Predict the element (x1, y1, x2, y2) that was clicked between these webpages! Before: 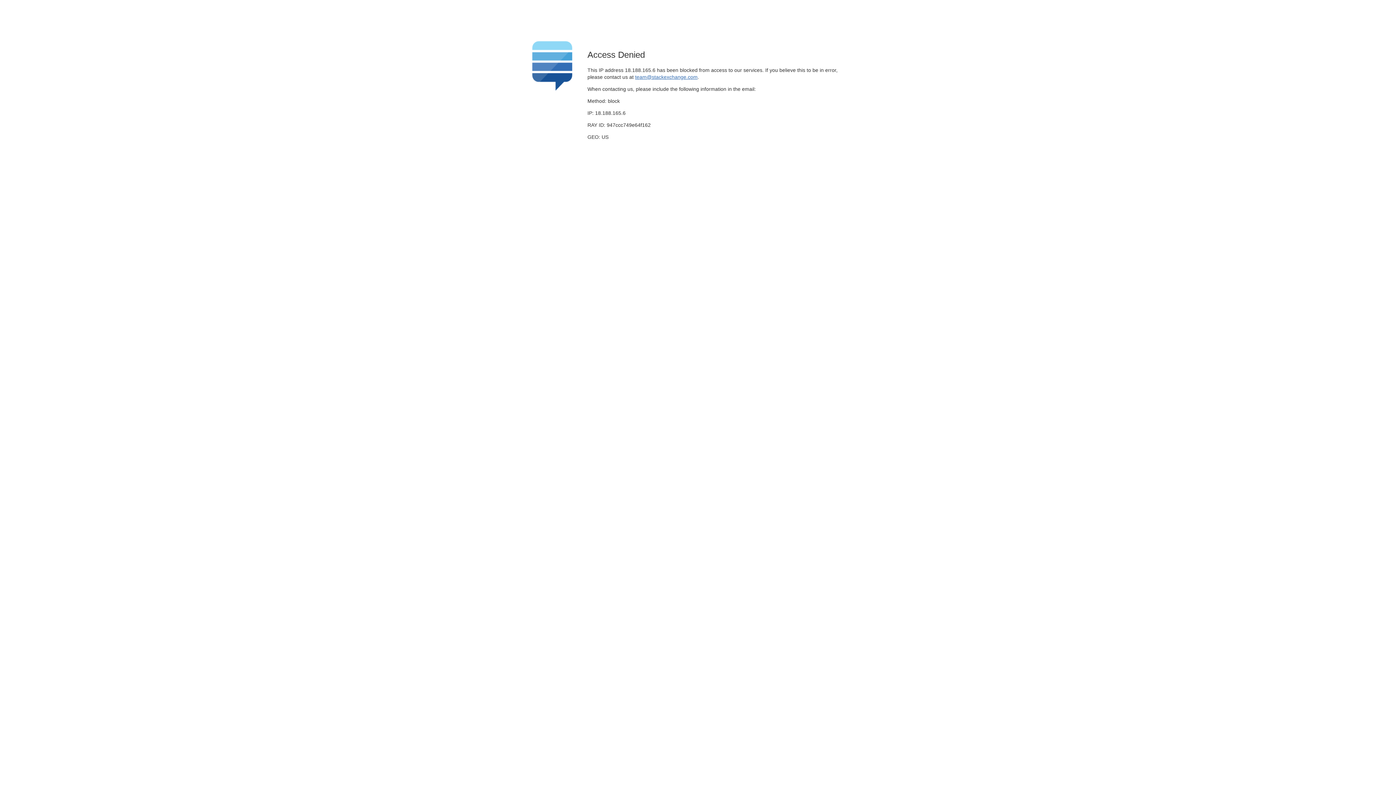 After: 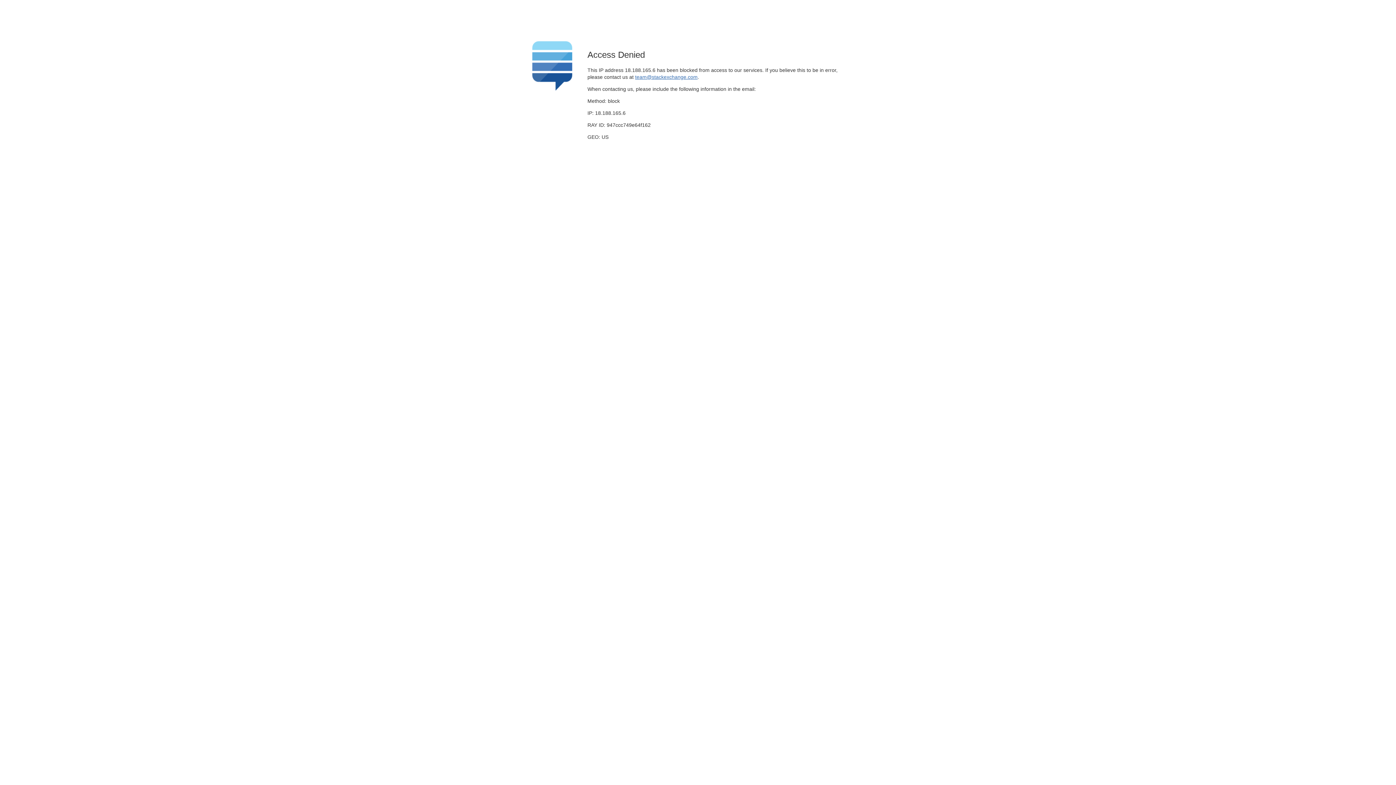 Action: bbox: (635, 74, 697, 79) label: team@stackexchange.com